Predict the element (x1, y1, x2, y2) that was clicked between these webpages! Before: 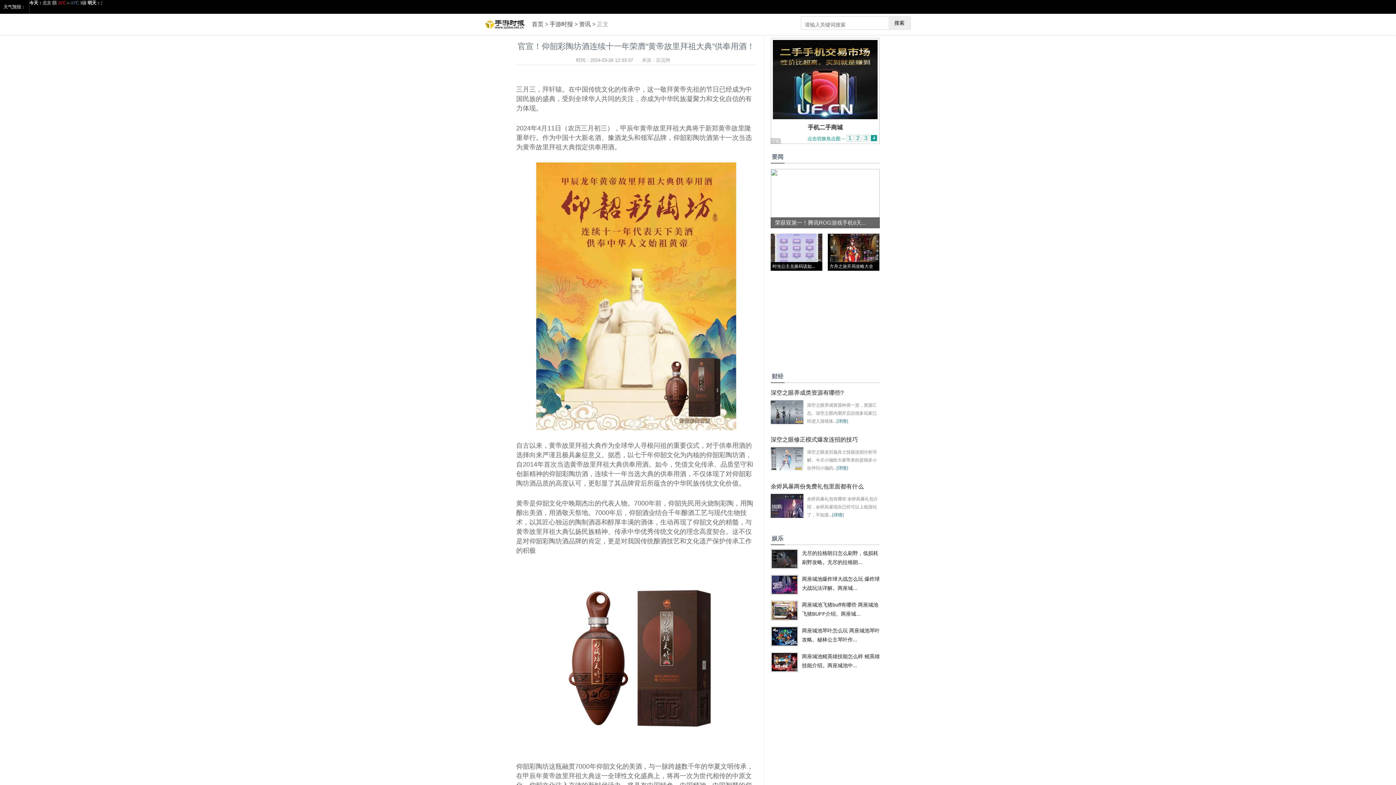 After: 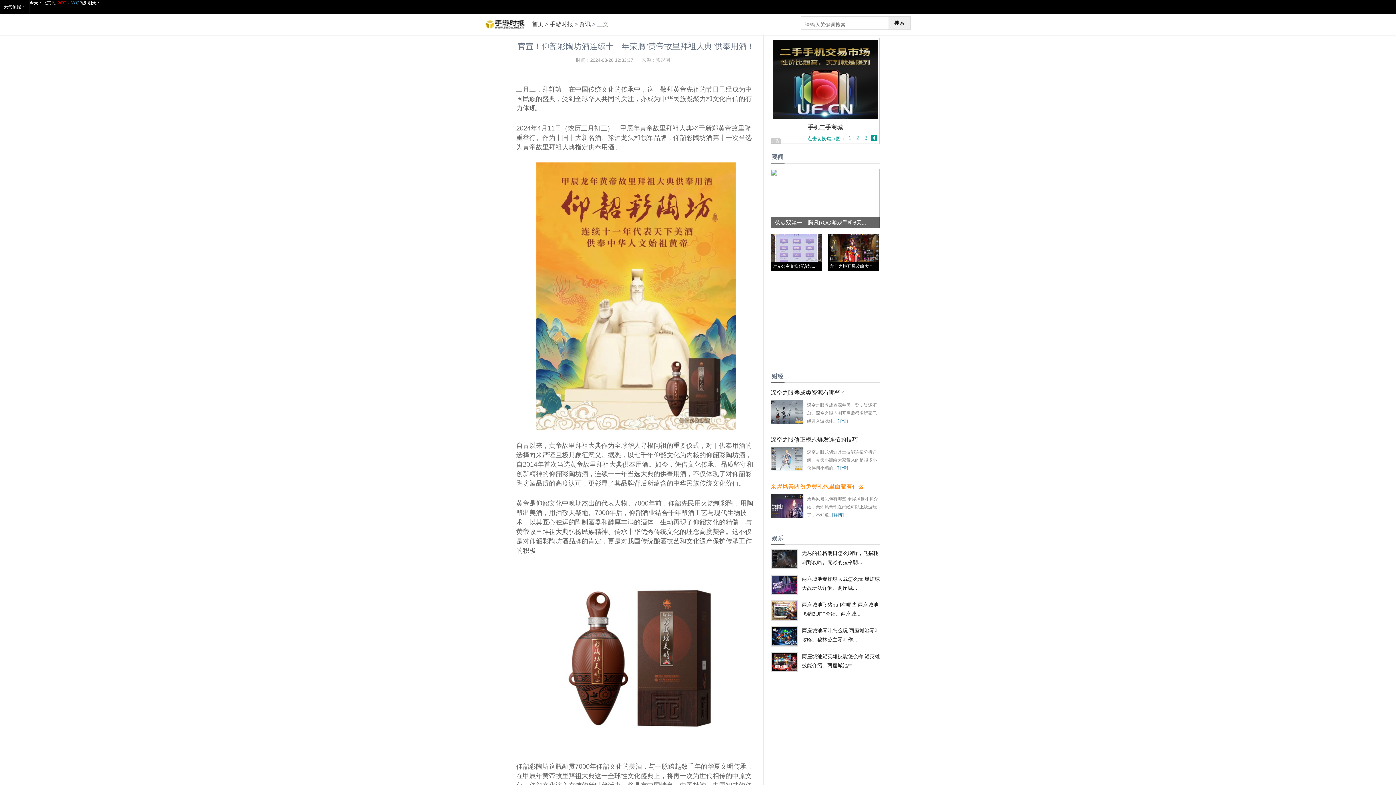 Action: bbox: (770, 483, 864, 489) label: 余烬风暴两份免费礼包里面都有什么